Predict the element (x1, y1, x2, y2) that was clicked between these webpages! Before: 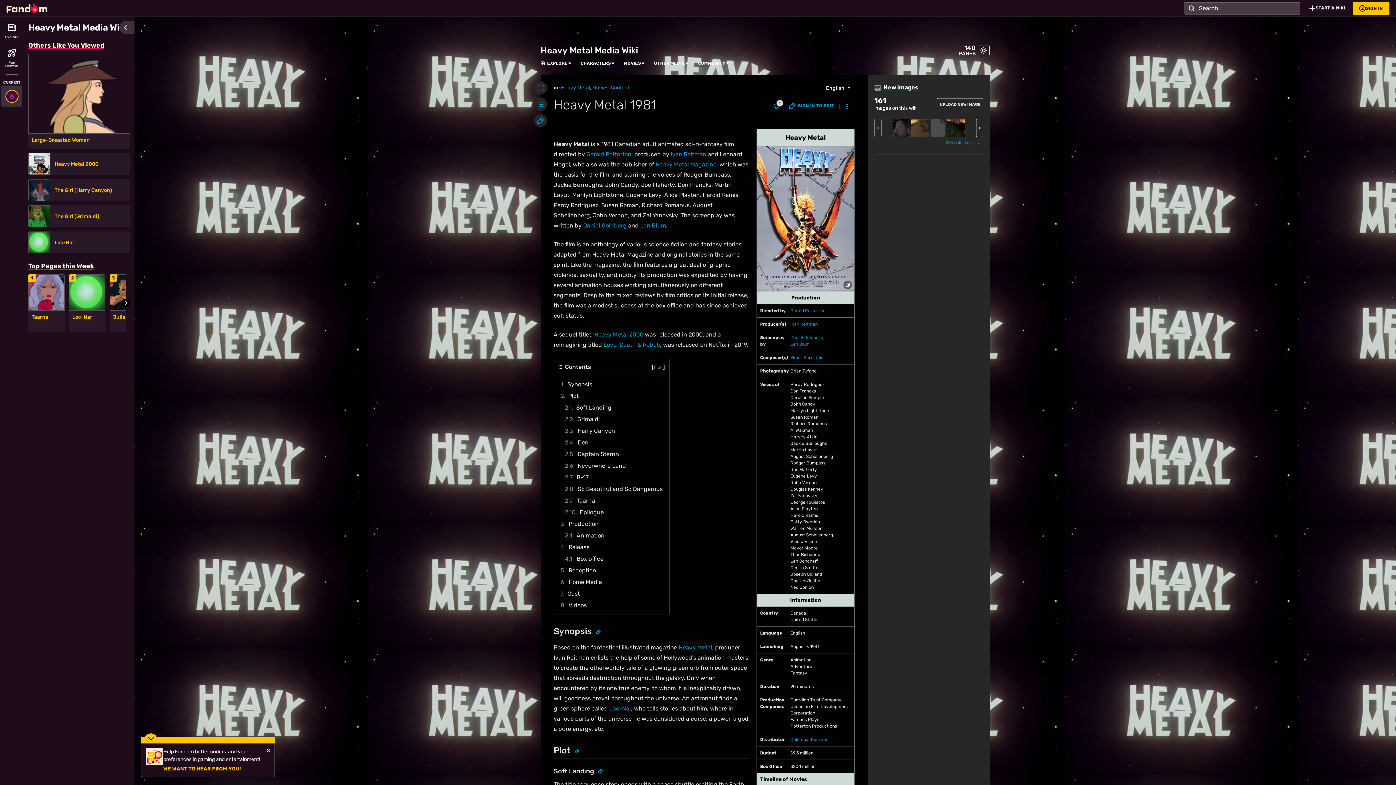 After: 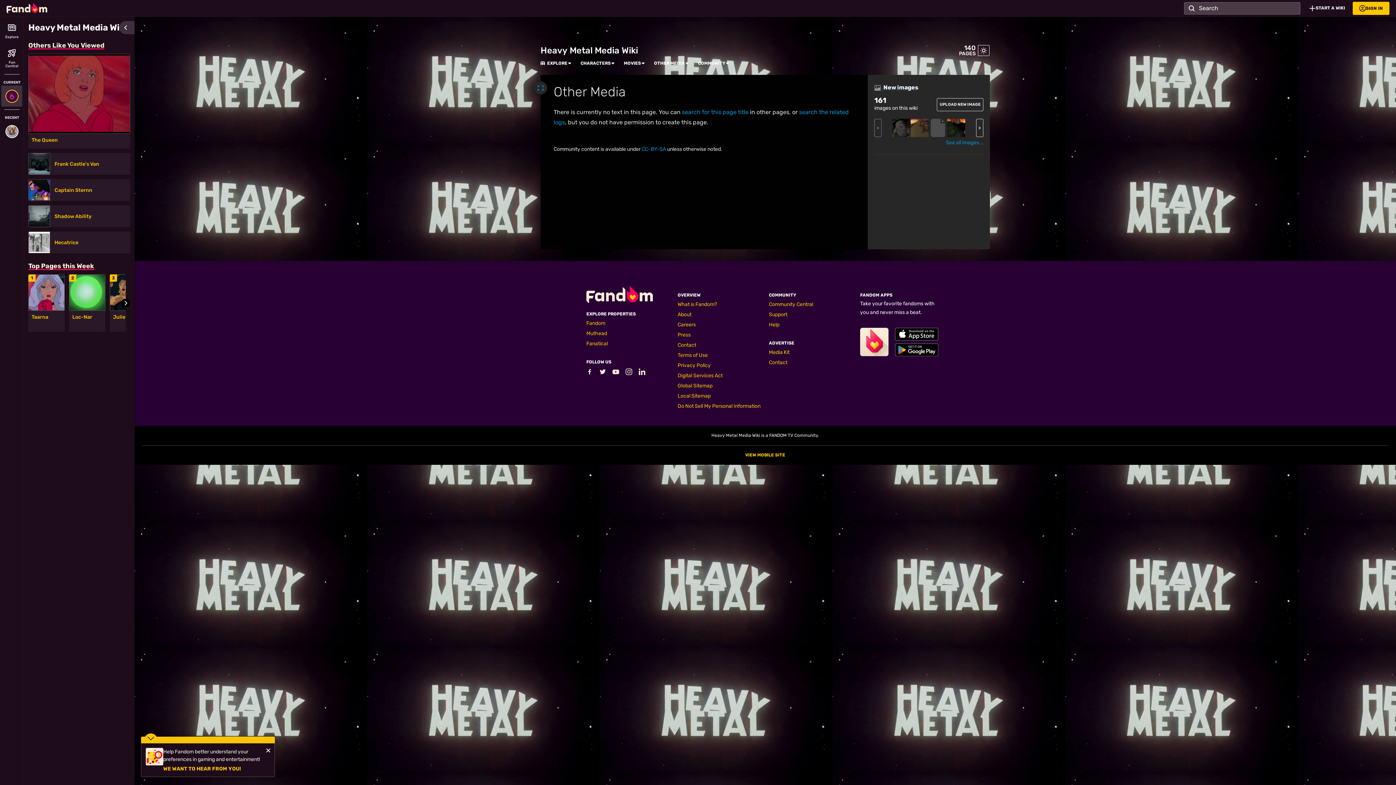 Action: bbox: (654, 60, 685, 66) label: OTHER MEDIA